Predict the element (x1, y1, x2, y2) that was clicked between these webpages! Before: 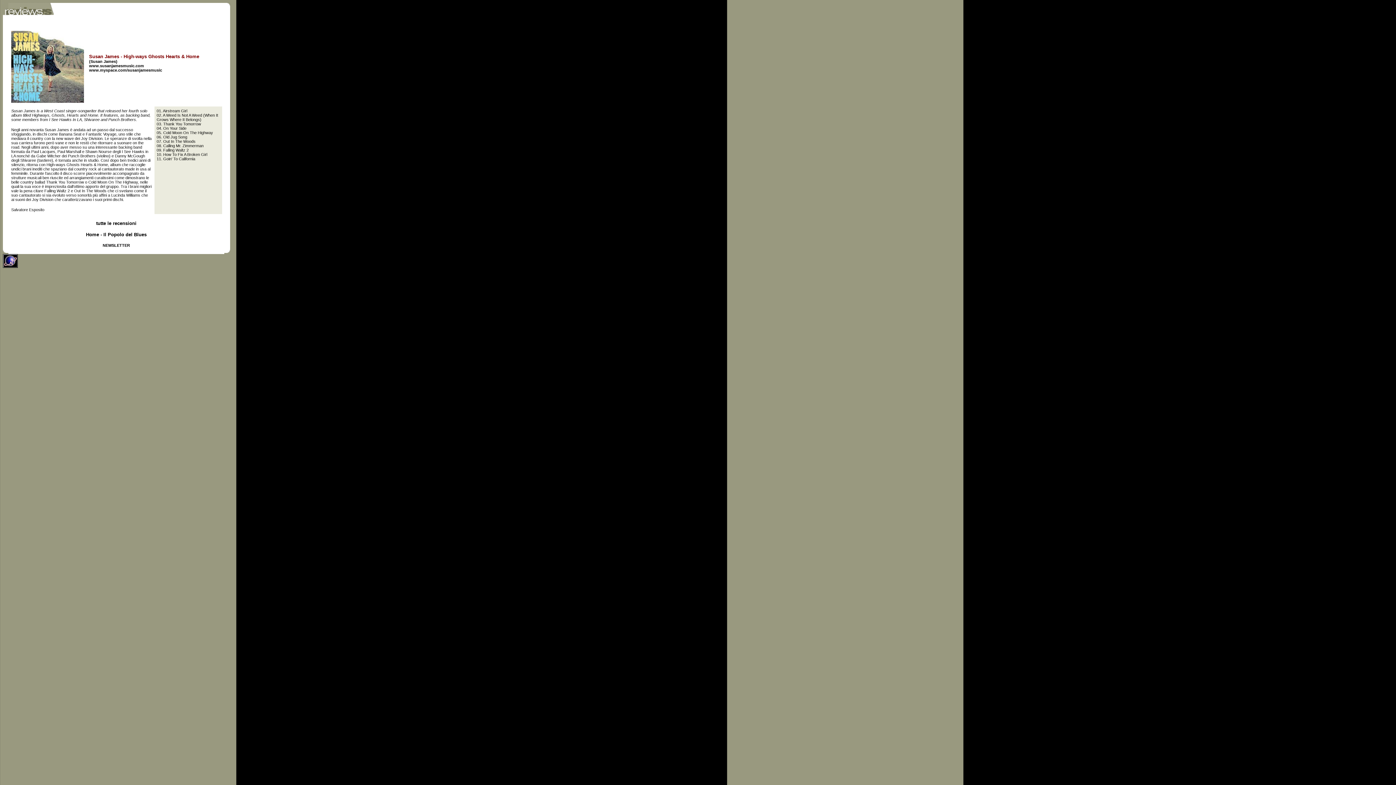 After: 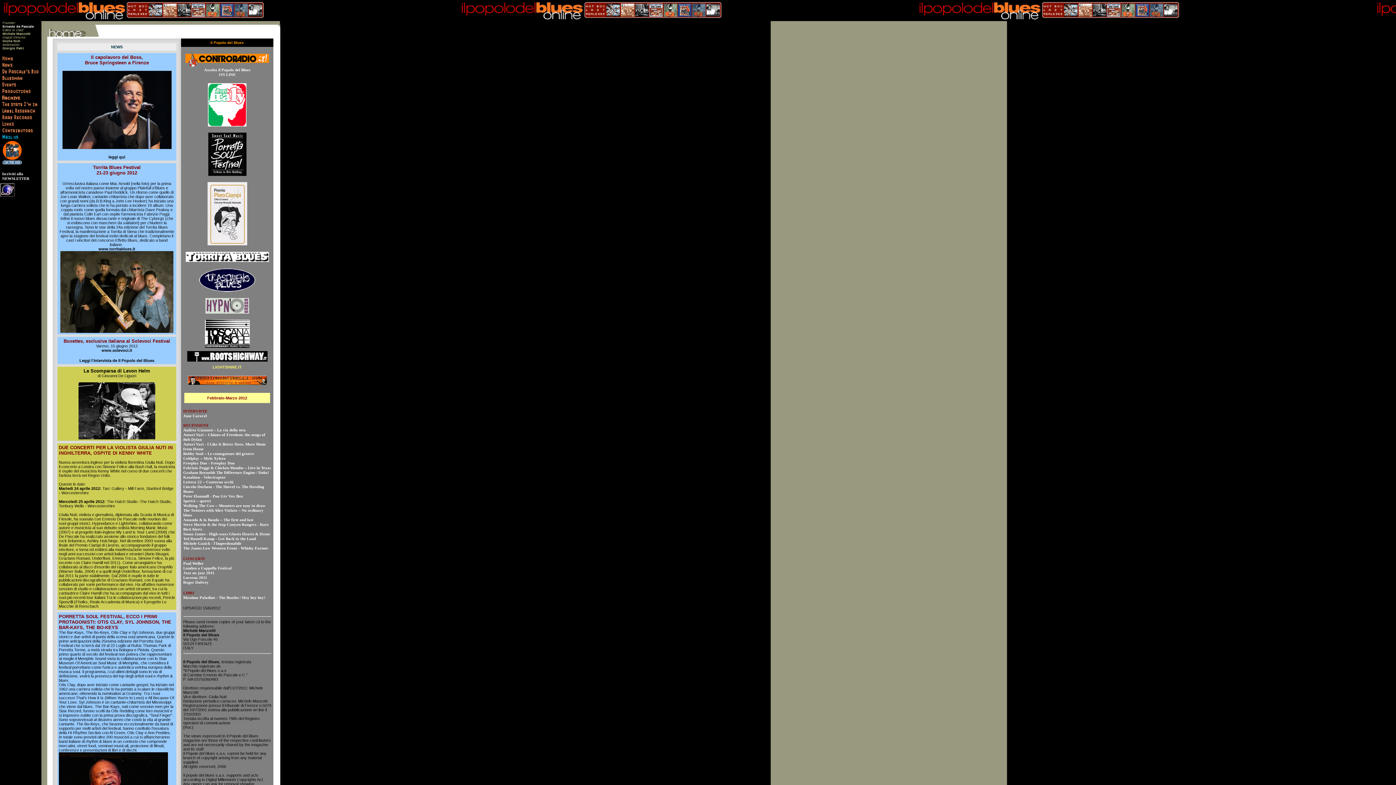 Action: bbox: (86, 232, 146, 237) label: Home - Il Popolo del Blues